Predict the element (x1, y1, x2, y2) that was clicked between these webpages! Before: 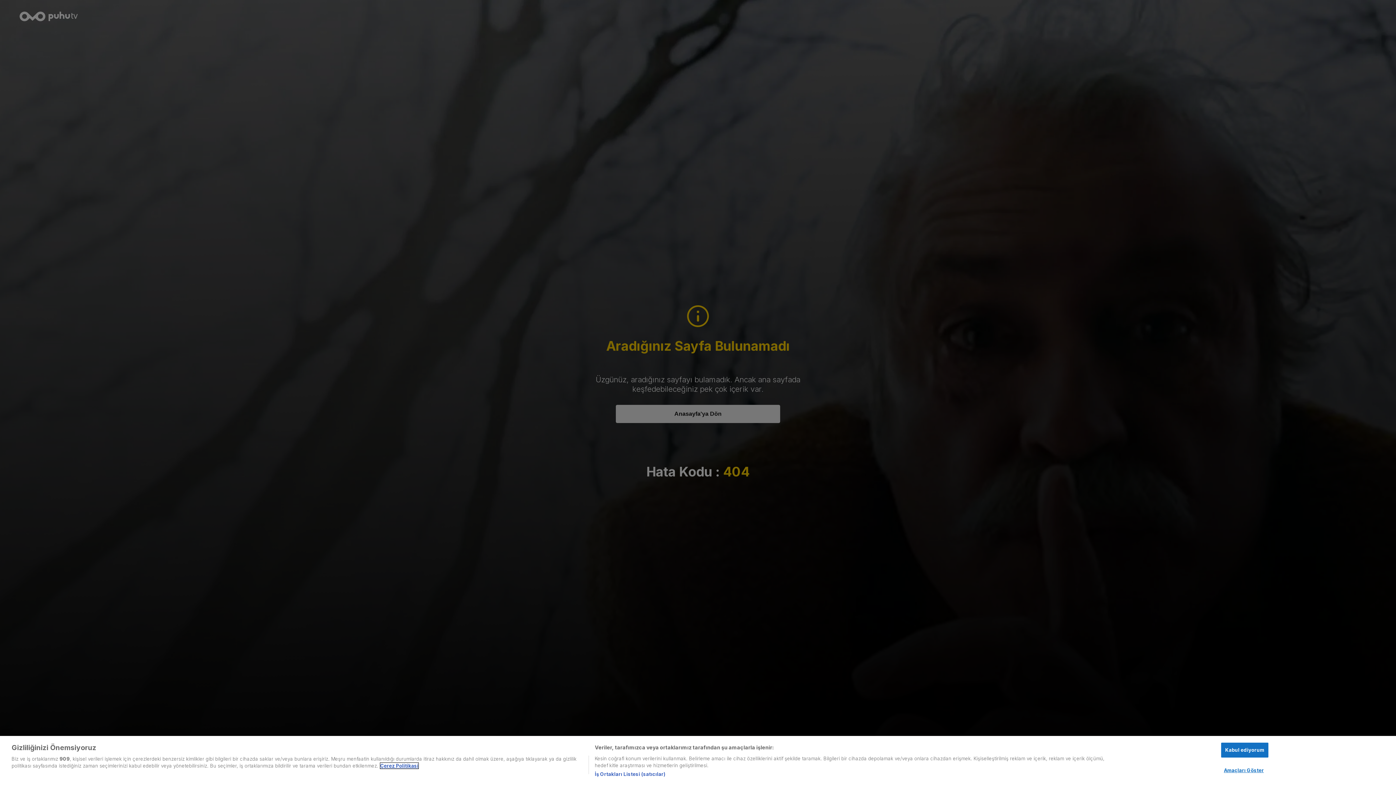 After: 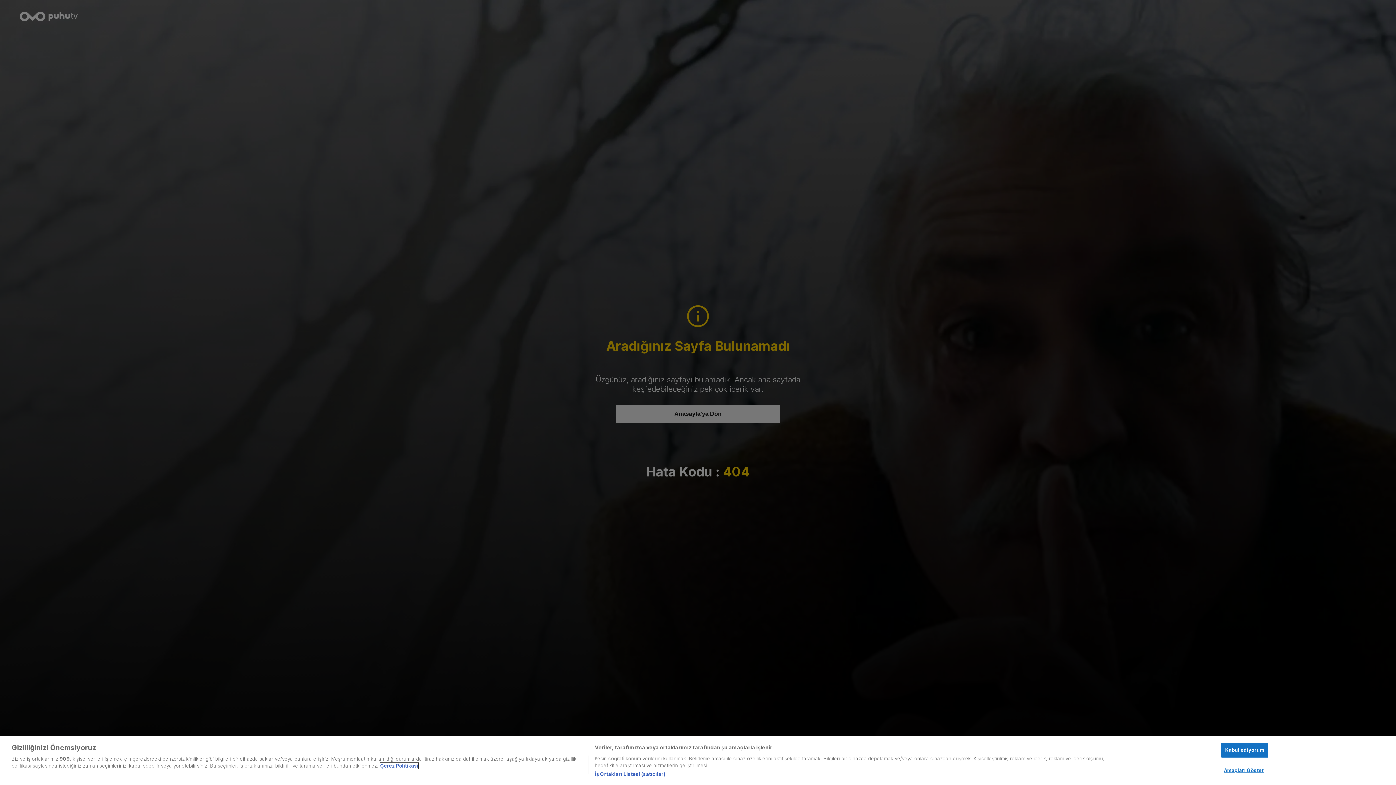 Action: bbox: (380, 763, 418, 769) label: Gizliliğiniz hakkında daha fazla bilgi, yeni bir pencerede açılır